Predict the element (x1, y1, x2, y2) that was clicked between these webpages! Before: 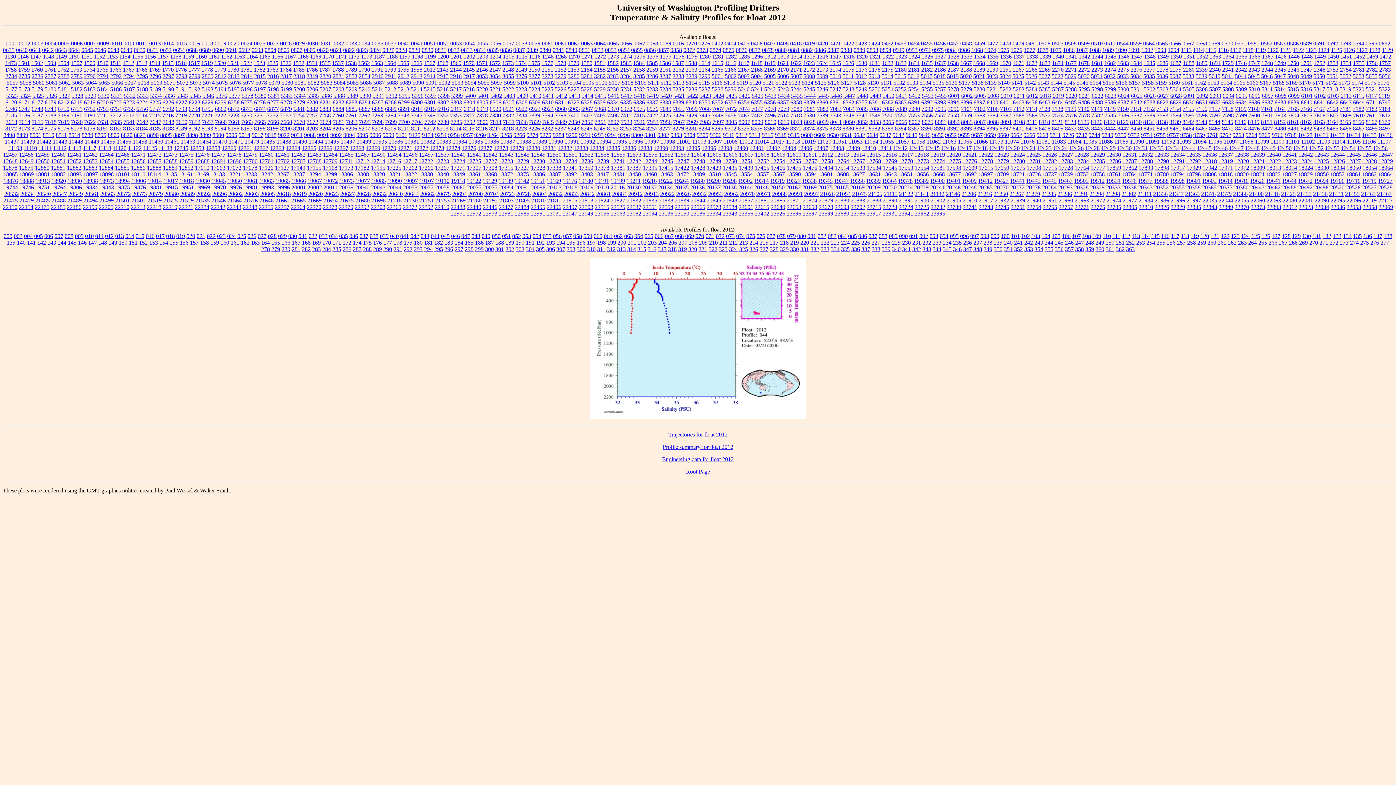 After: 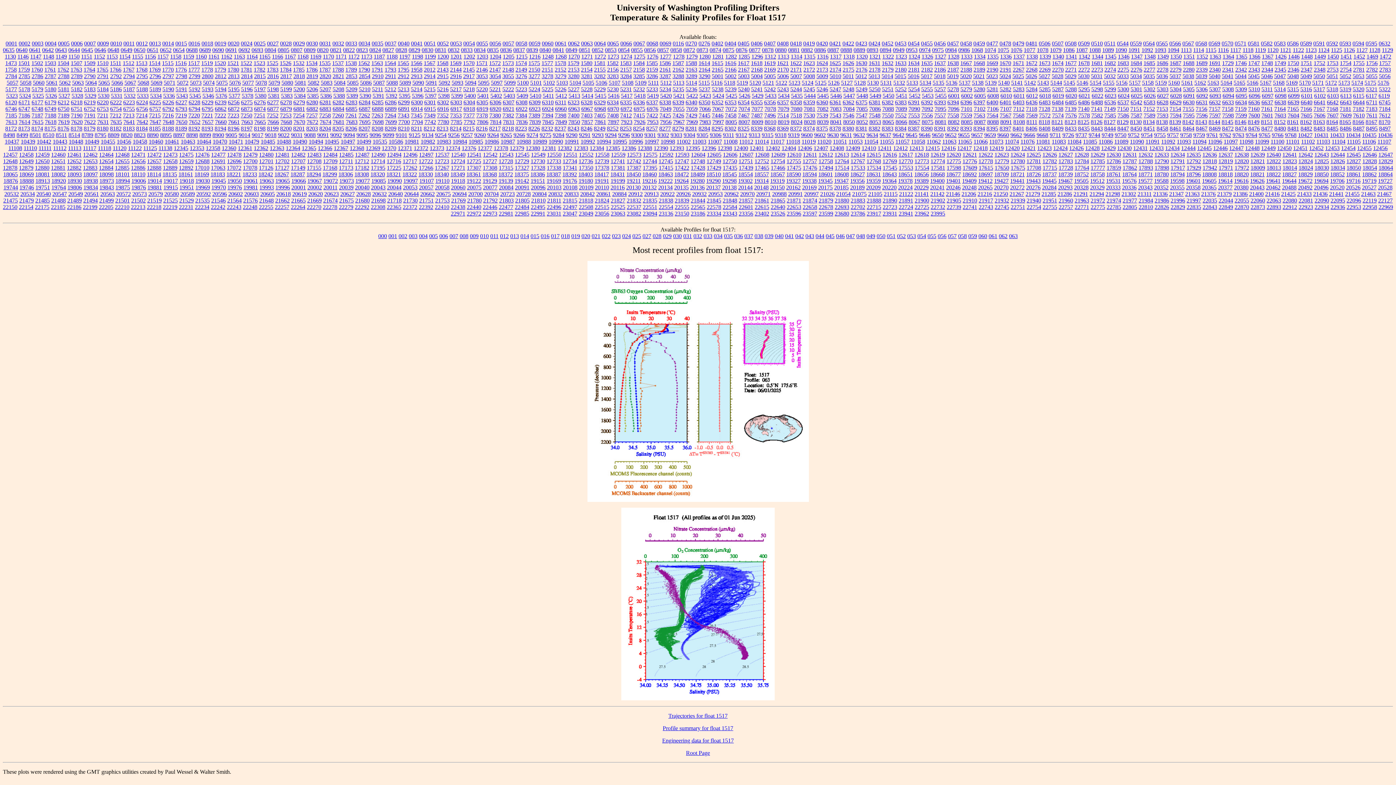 Action: label: 1517 bbox: (188, 59, 199, 66)